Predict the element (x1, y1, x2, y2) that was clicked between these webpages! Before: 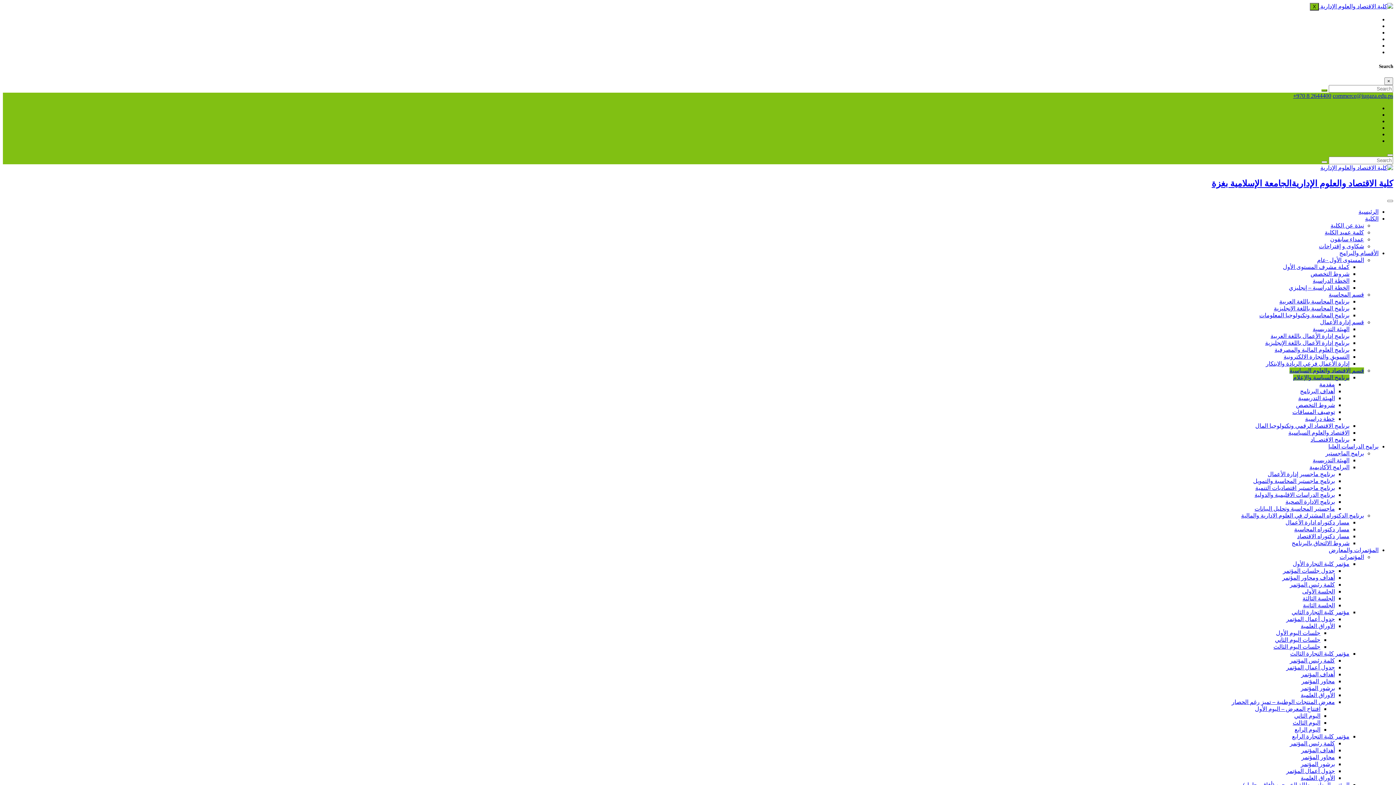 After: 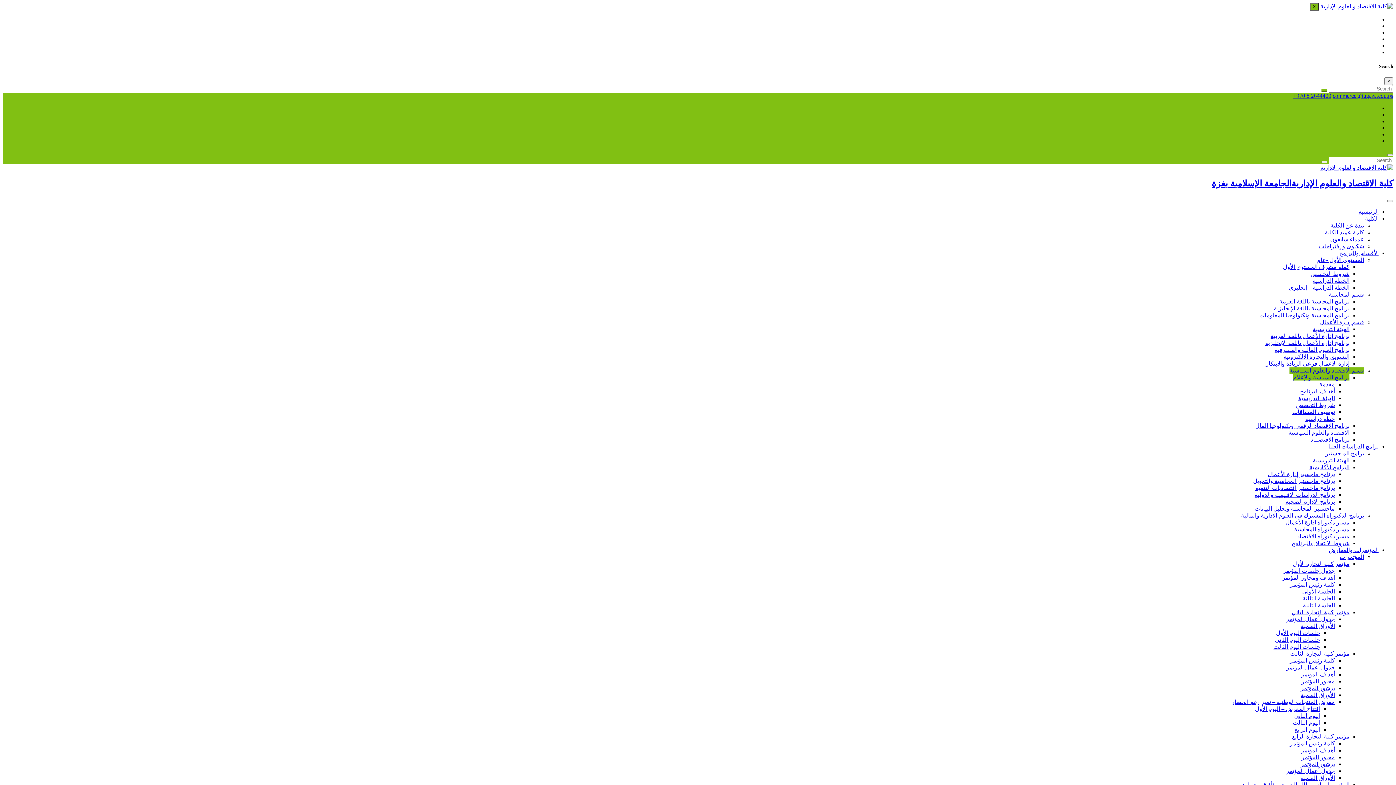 Action: bbox: (1333, 92, 1393, 99) label: commerce@iugaza.edu.ps